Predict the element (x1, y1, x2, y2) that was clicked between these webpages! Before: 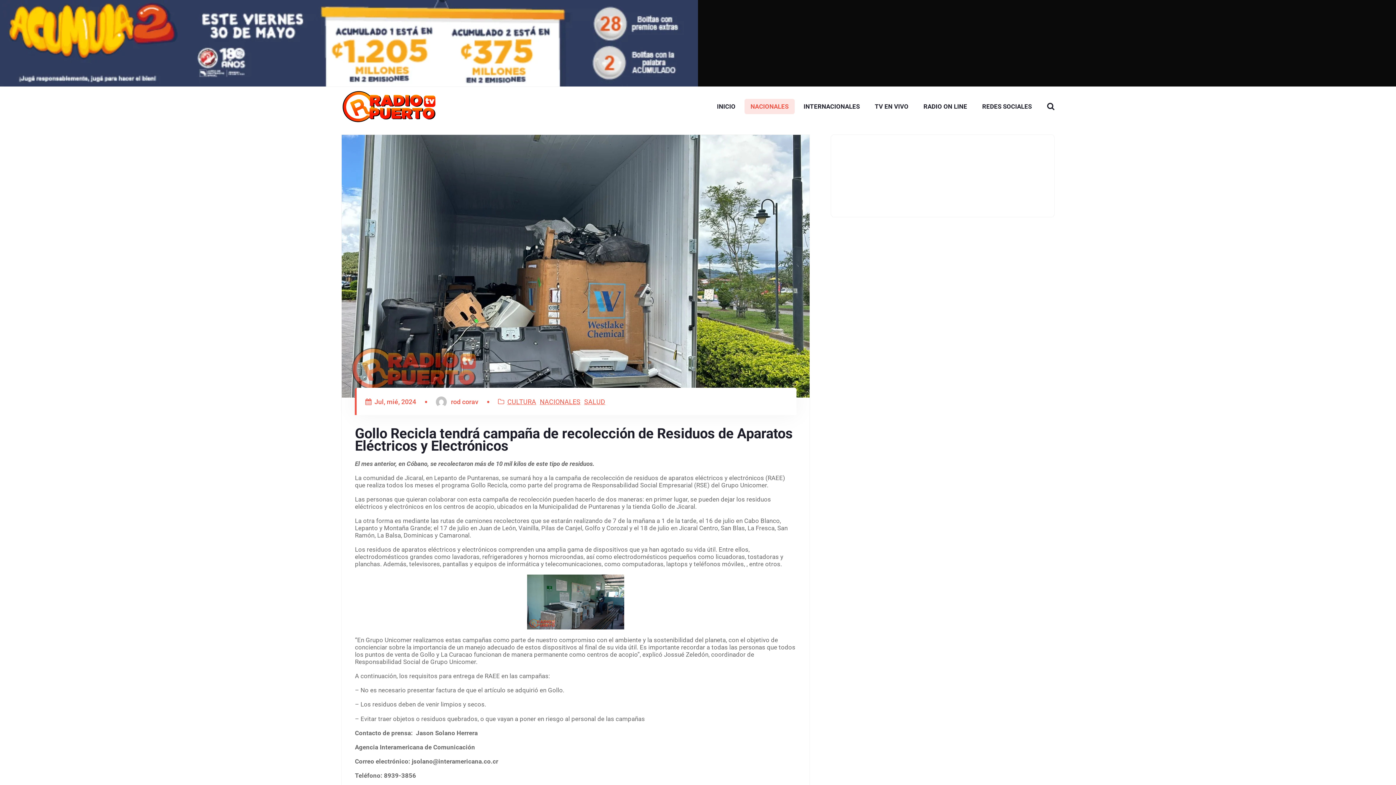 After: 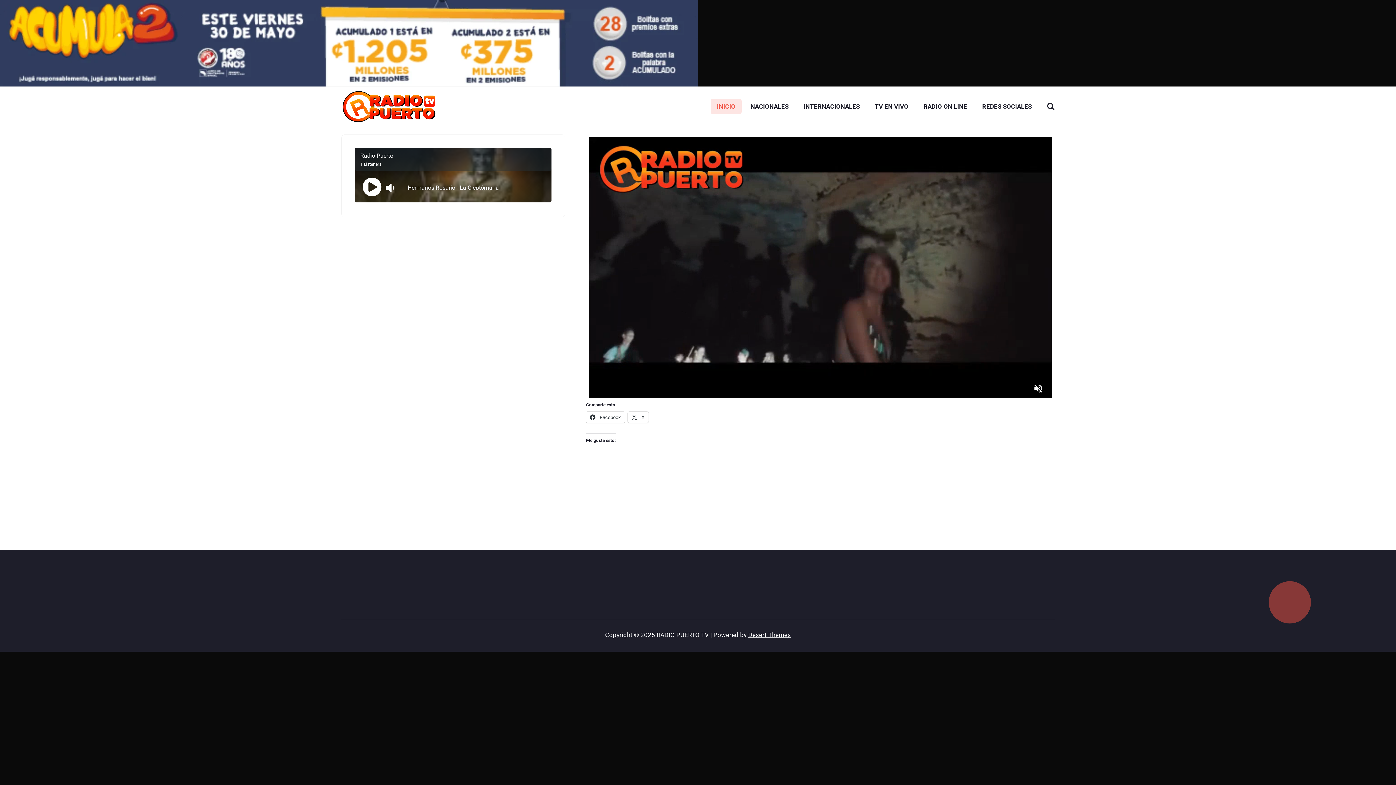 Action: bbox: (0, 0, 1396, 86)